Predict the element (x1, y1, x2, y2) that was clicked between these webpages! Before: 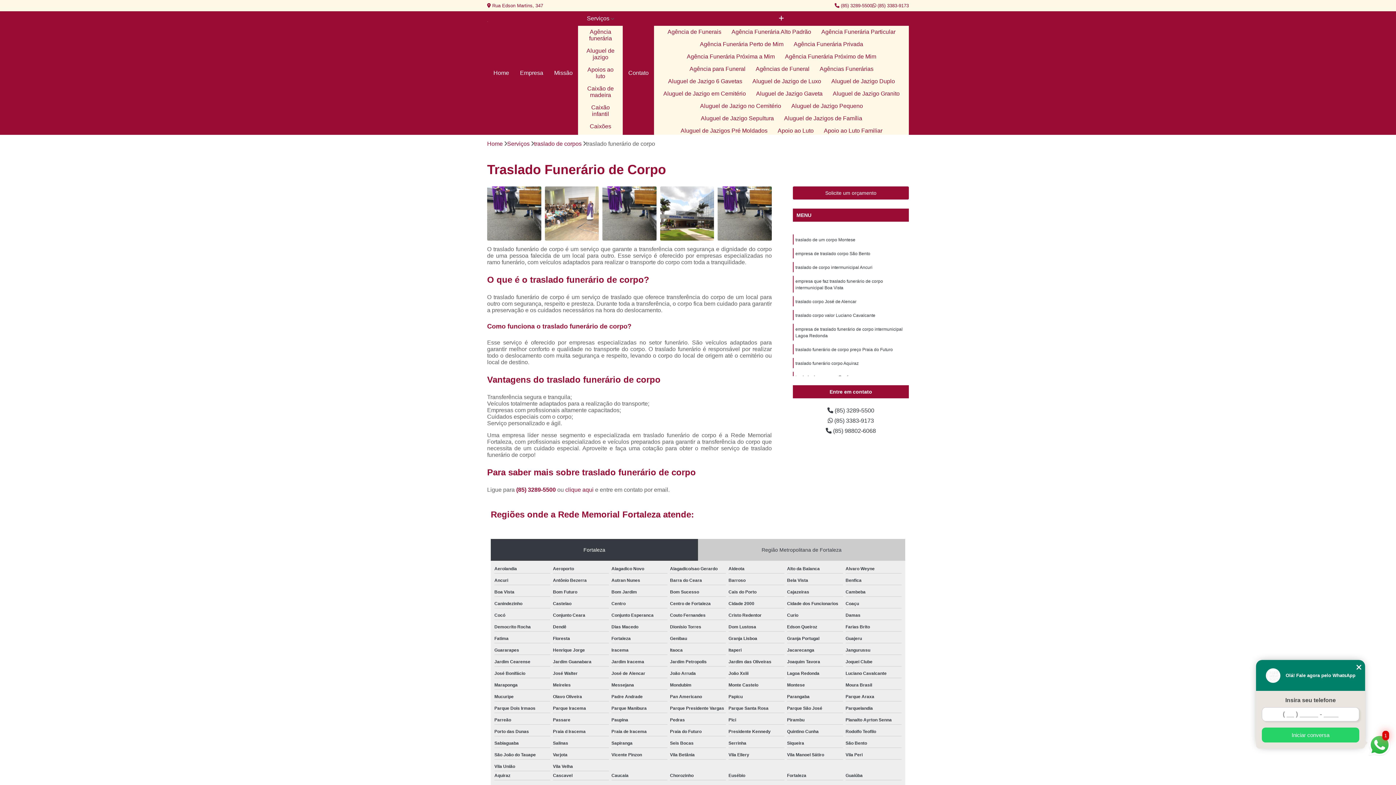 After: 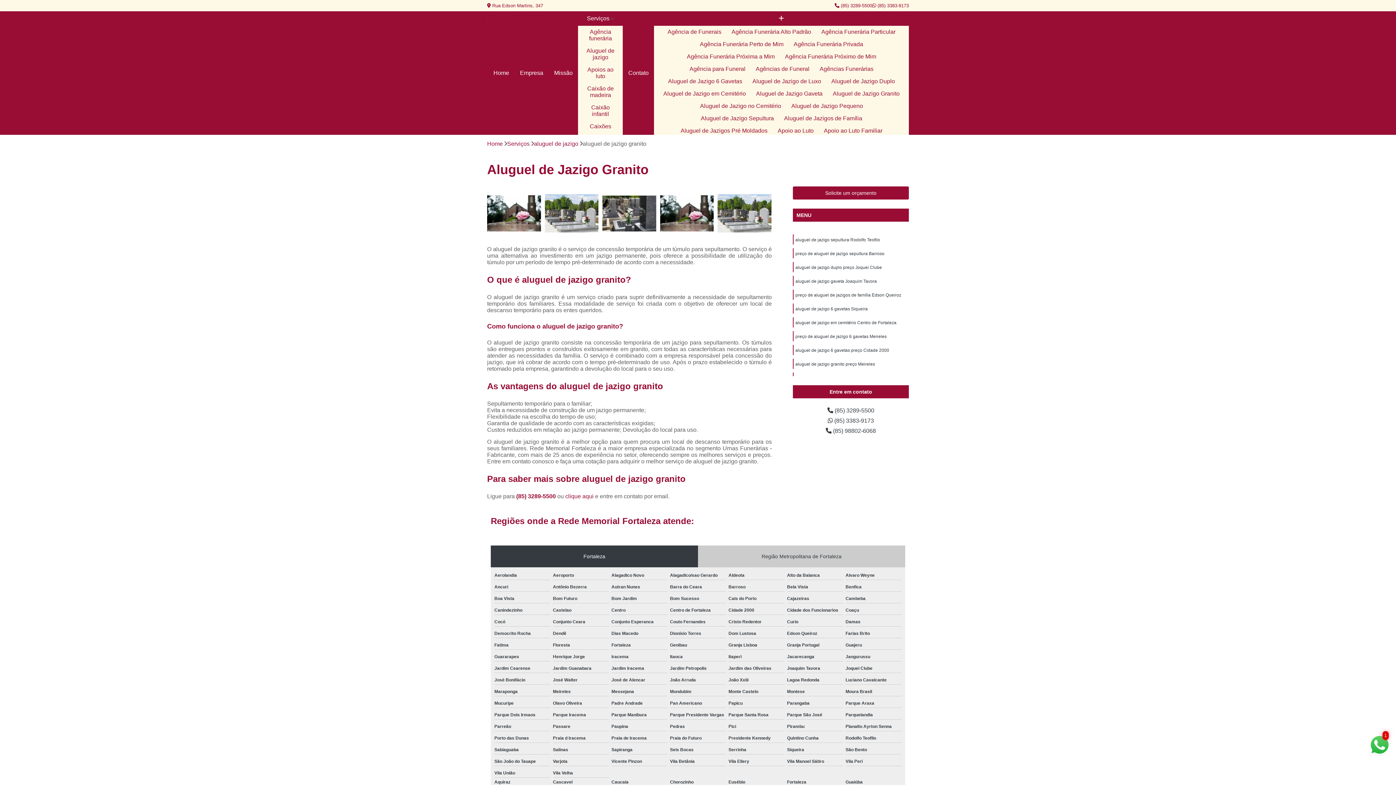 Action: bbox: (828, 87, 904, 100) label: Aluguel de Jazigo Granito